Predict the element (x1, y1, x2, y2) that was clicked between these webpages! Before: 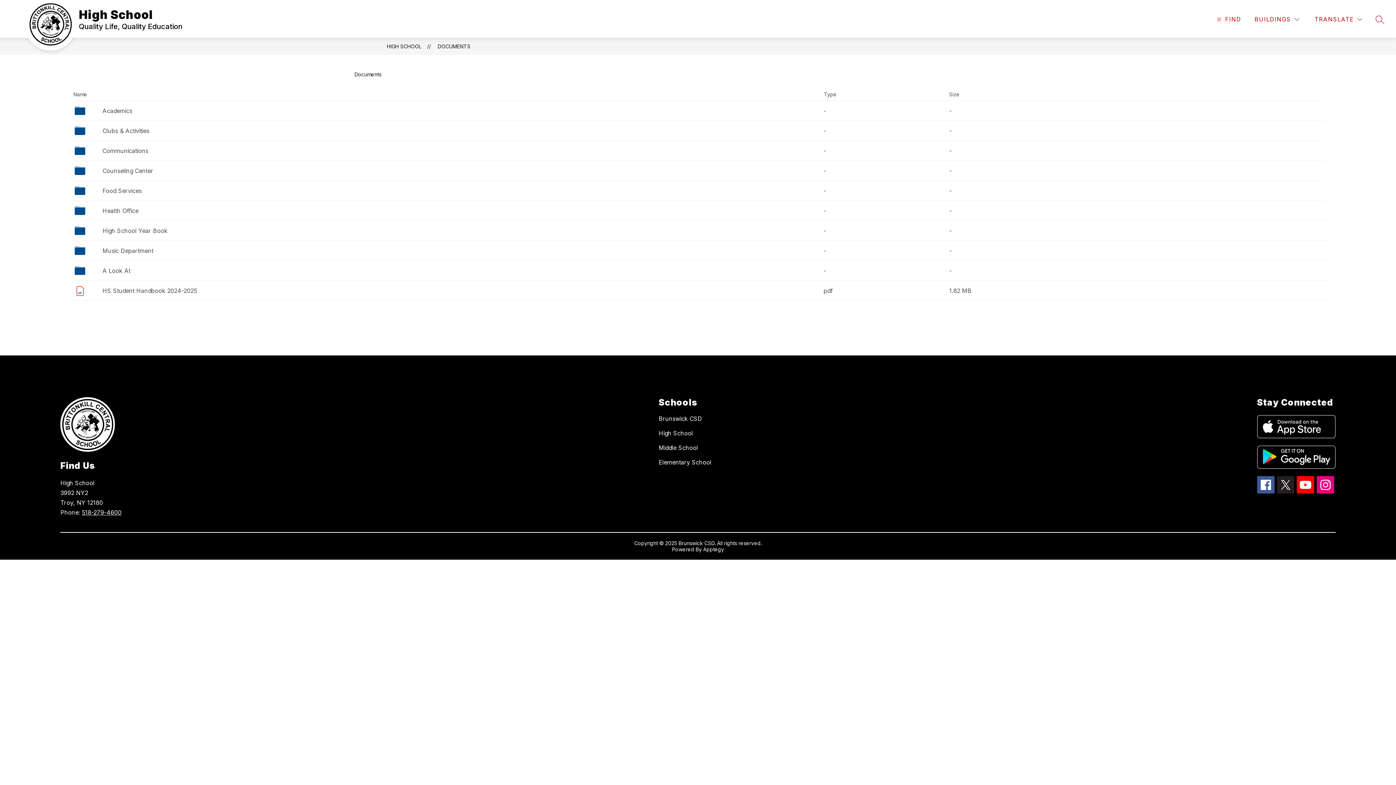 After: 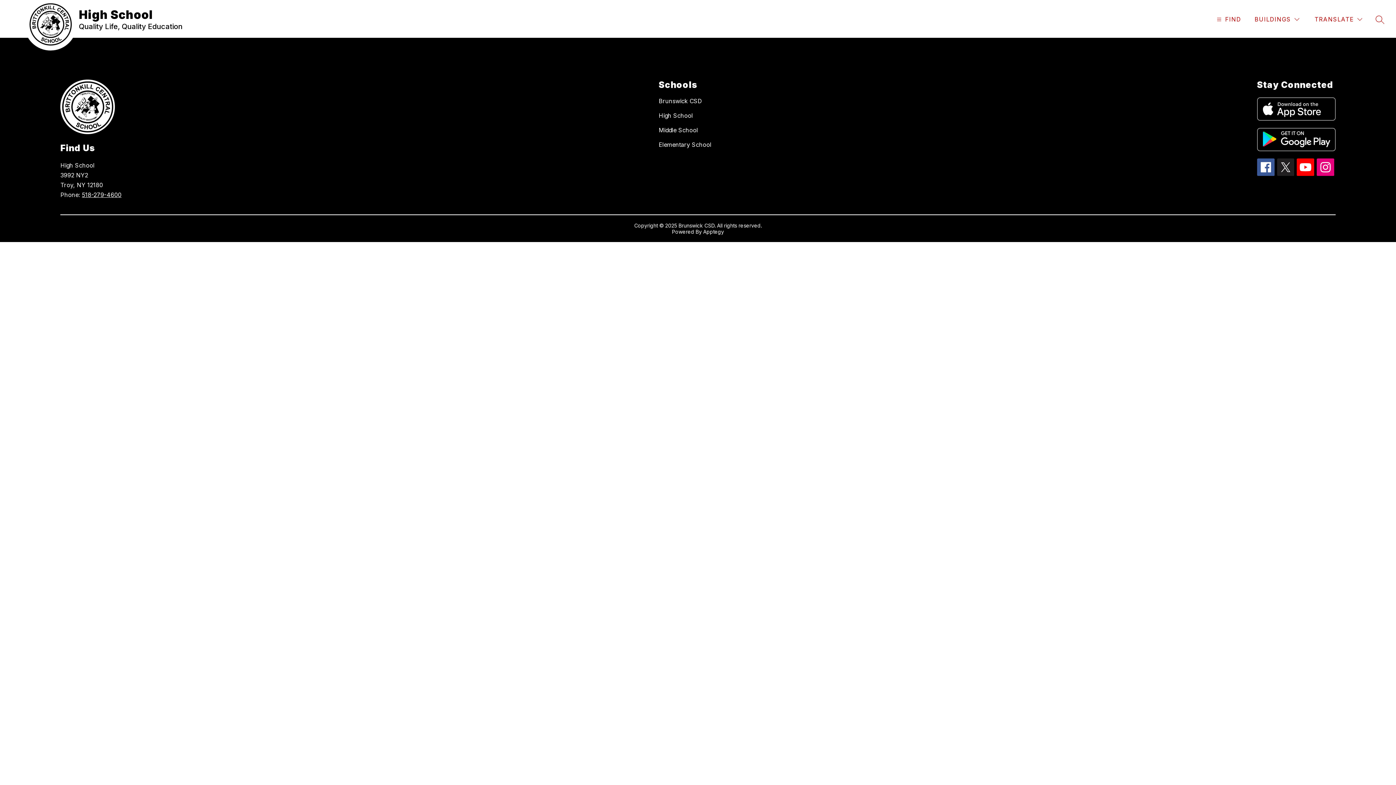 Action: bbox: (102, 207, 138, 214) label: Health Office